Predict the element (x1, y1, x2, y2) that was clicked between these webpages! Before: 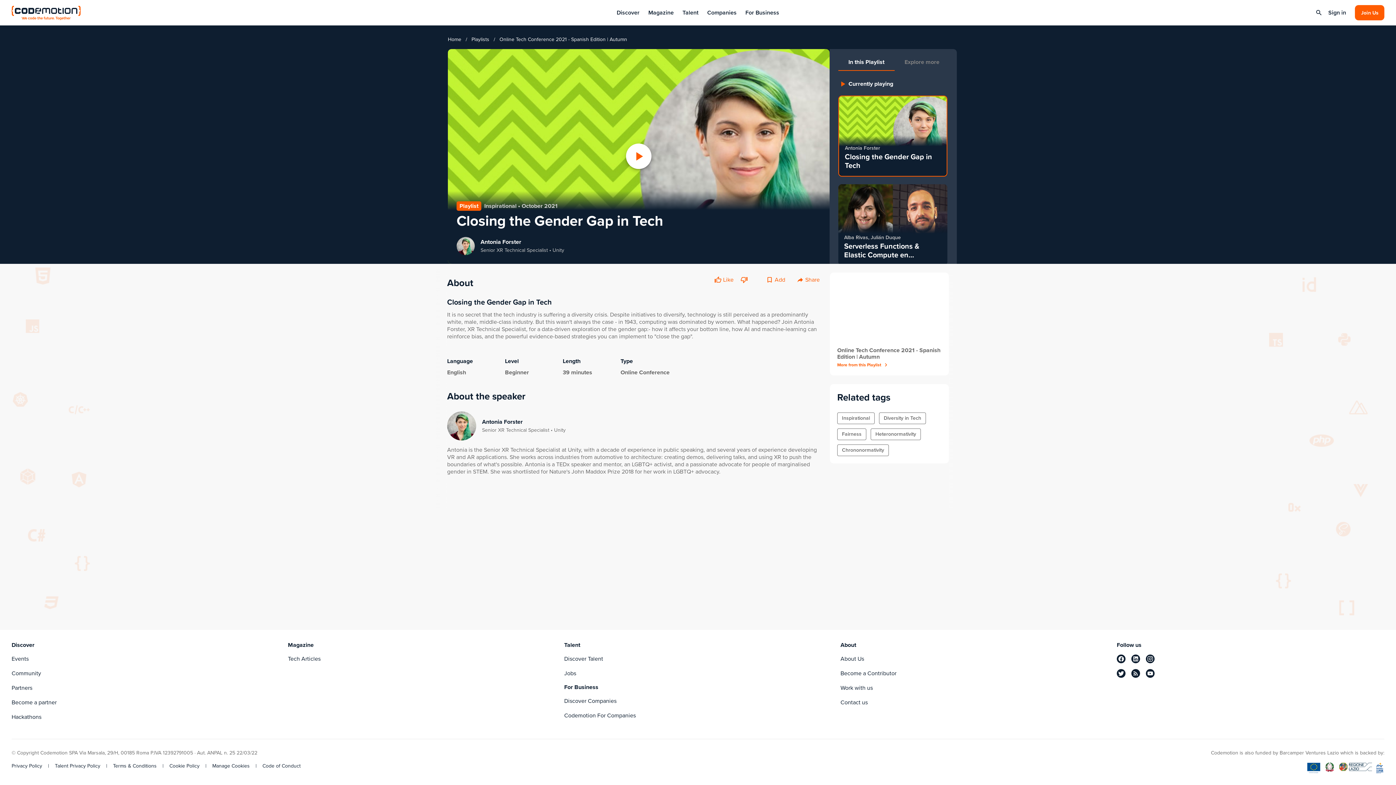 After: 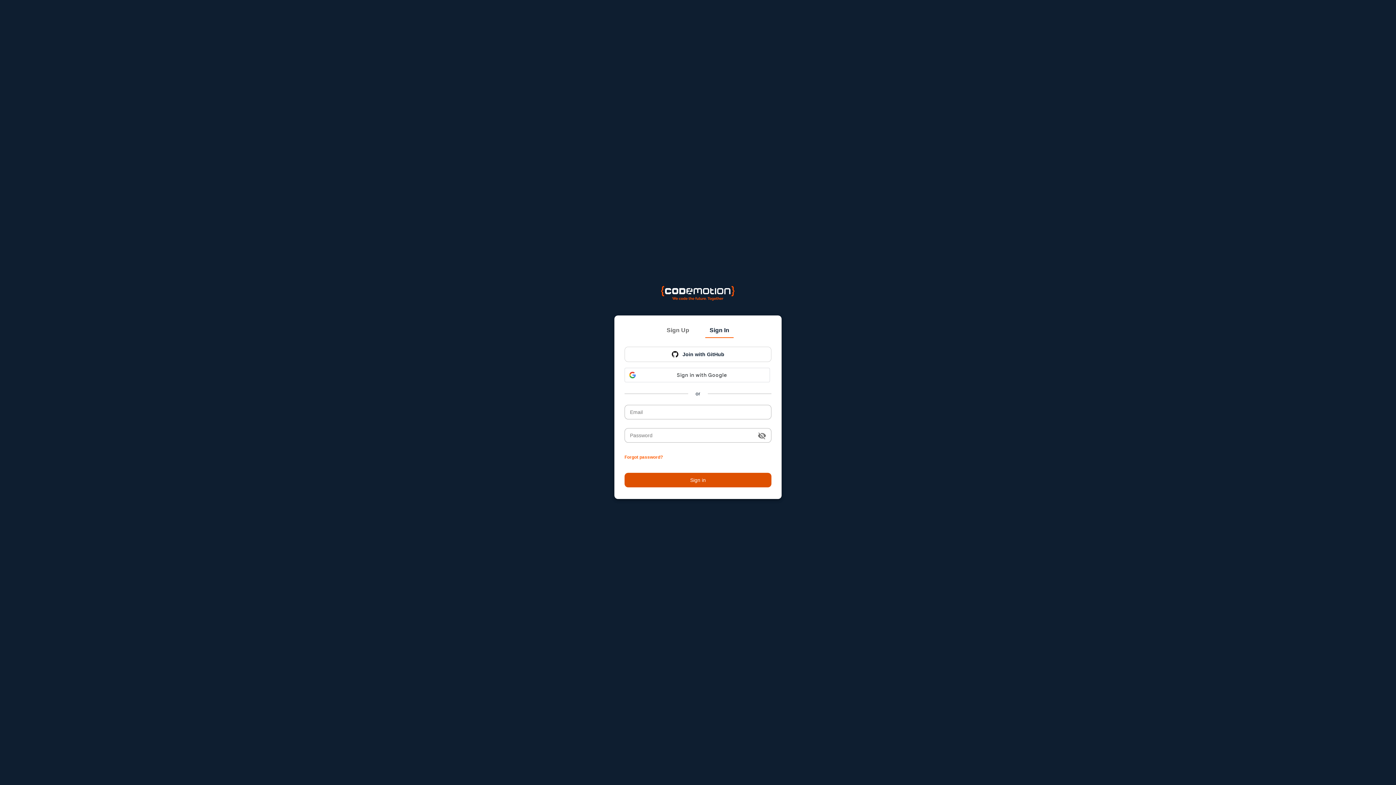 Action: bbox: (1327, 9, 1347, 15) label: Sign in